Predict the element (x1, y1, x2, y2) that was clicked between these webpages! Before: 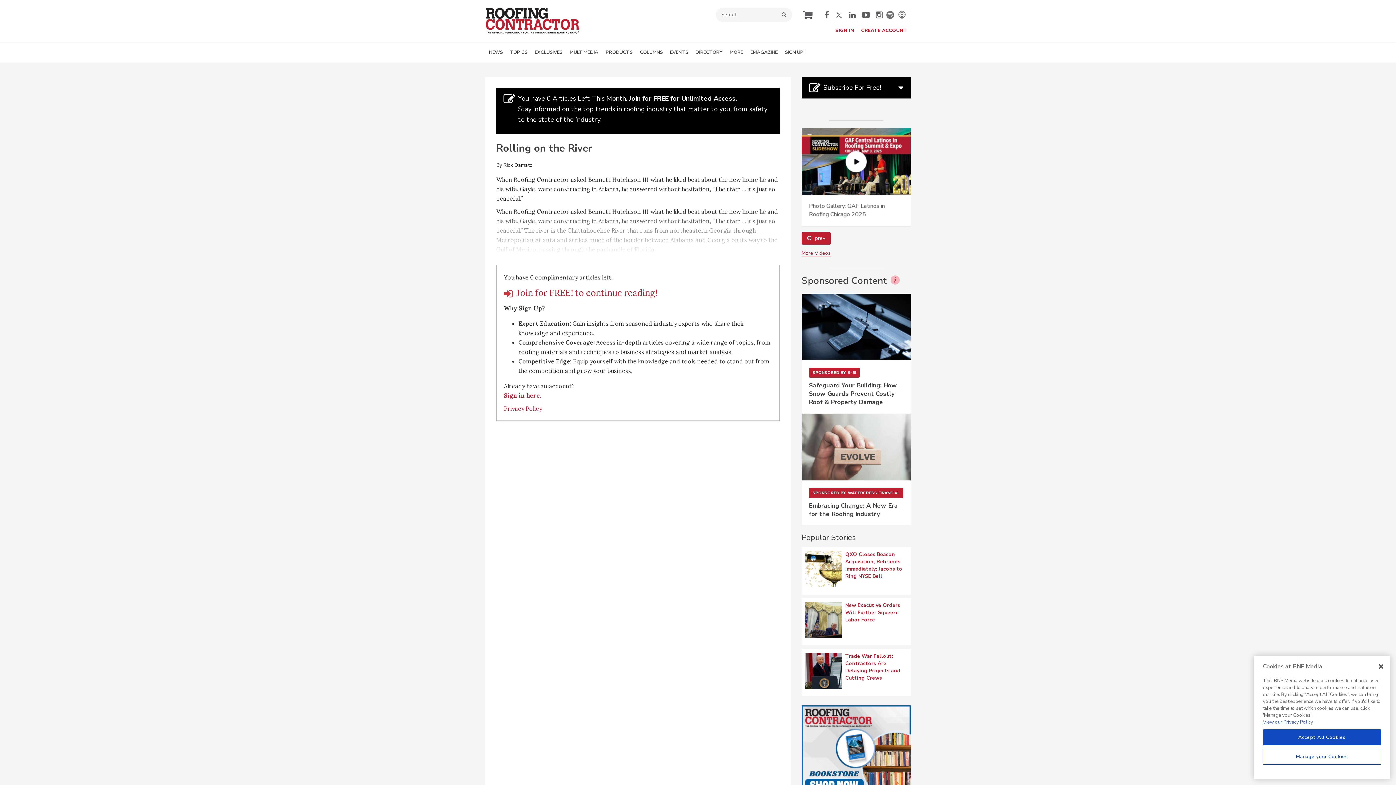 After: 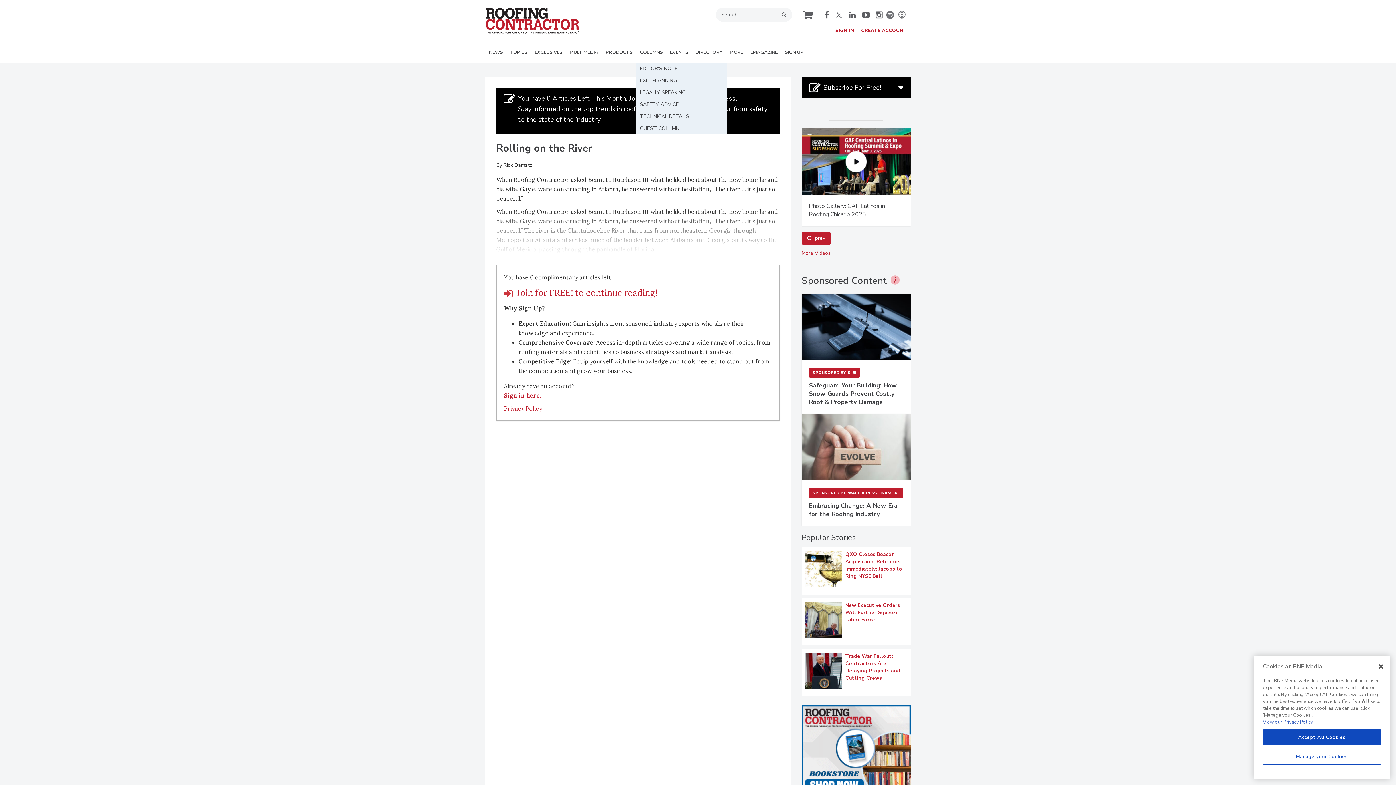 Action: bbox: (636, 42, 666, 62) label: COLUMNS